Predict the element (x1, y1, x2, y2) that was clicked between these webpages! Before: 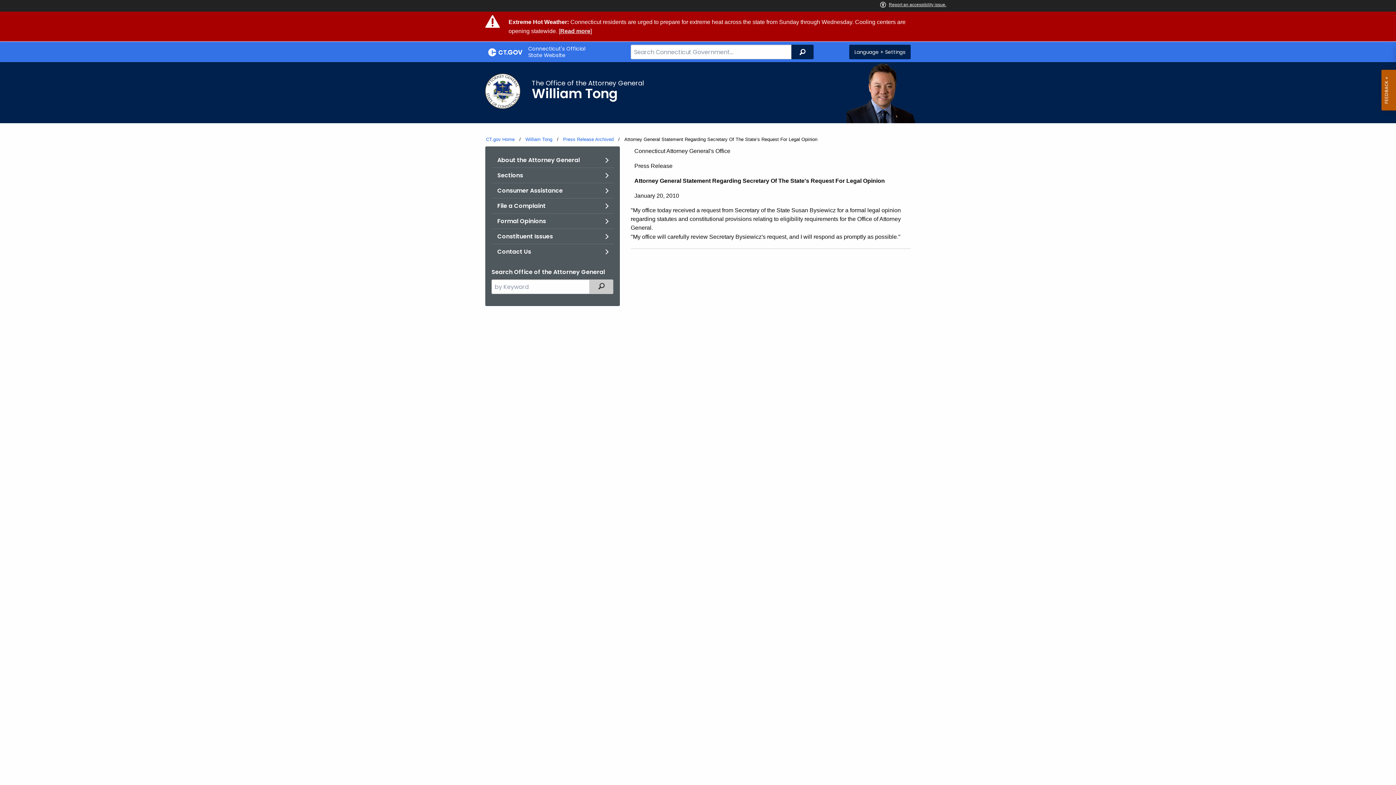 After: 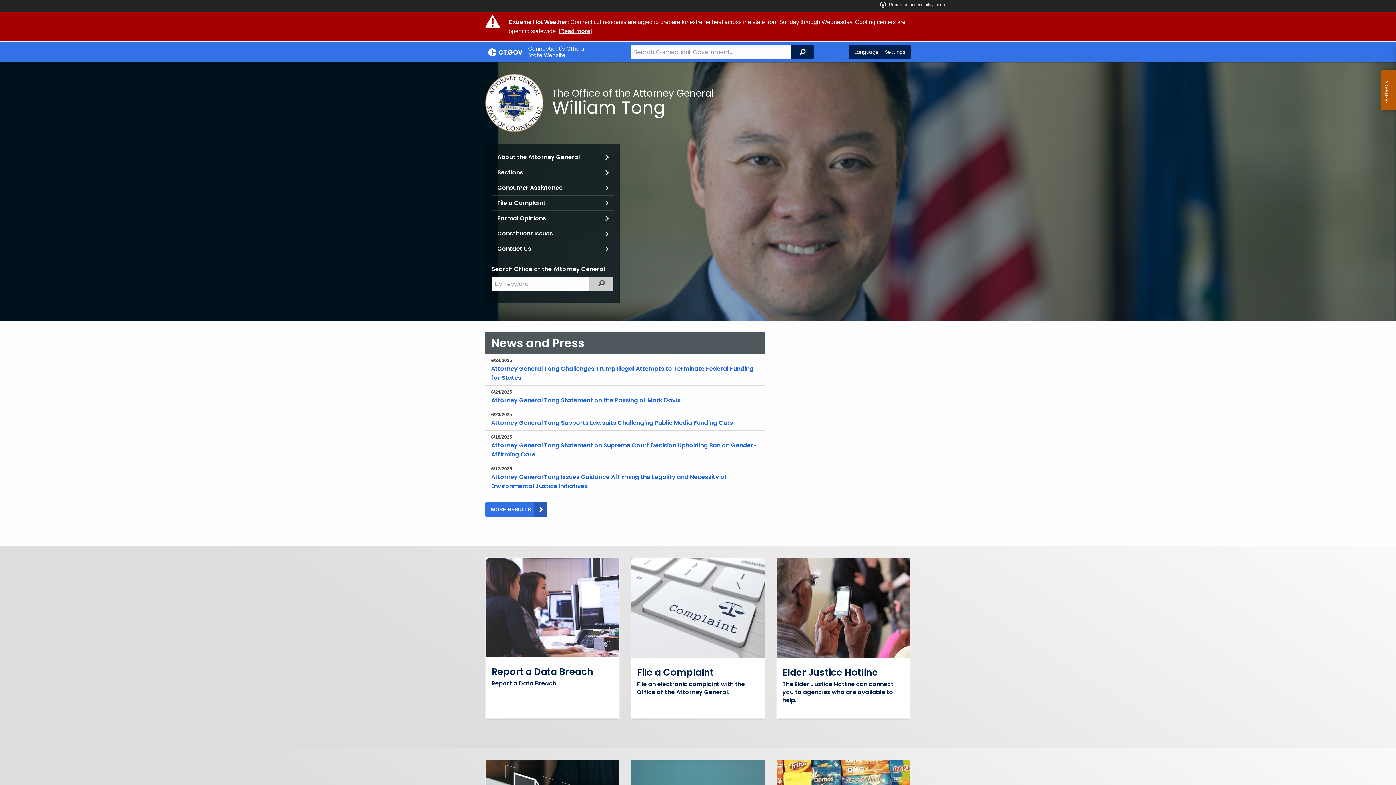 Action: bbox: (525, 136, 558, 142) label: William Tong